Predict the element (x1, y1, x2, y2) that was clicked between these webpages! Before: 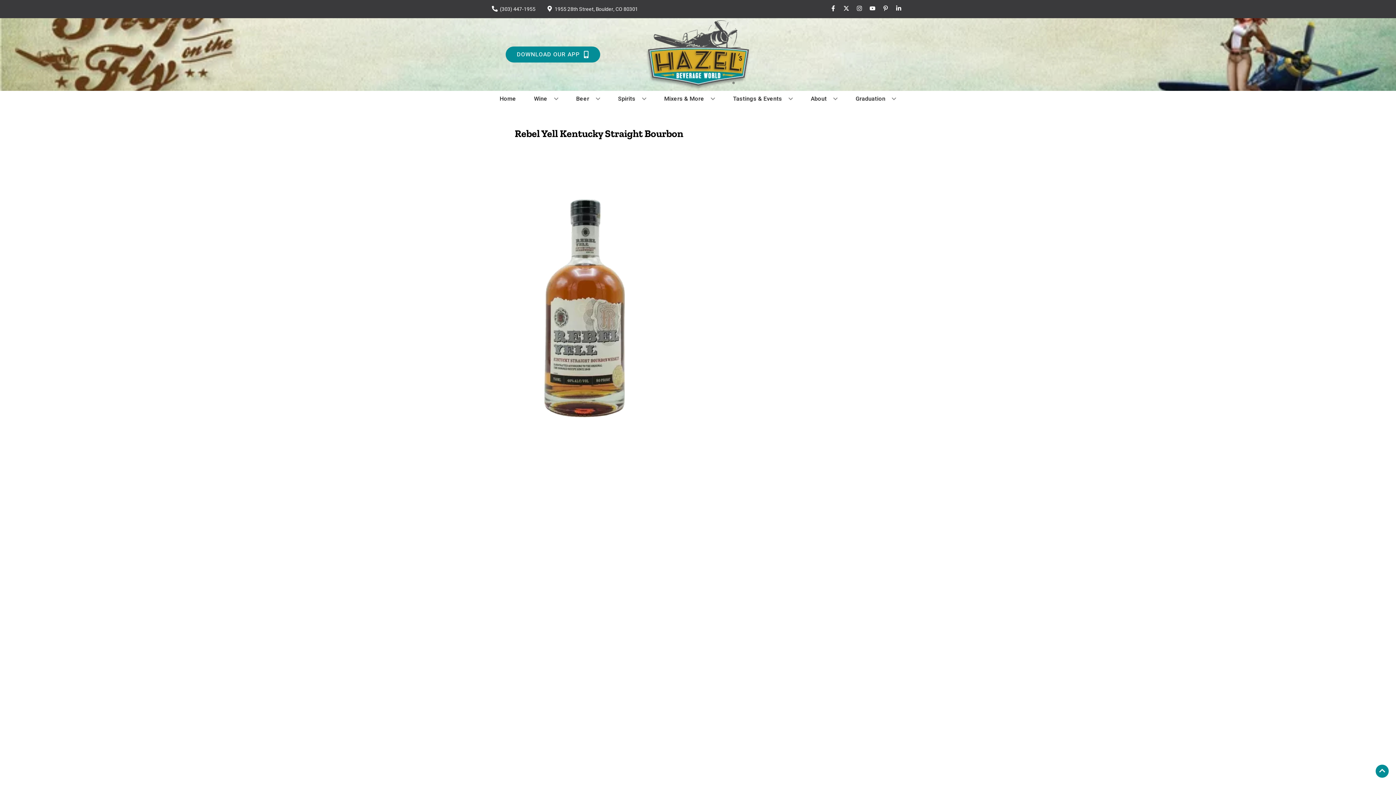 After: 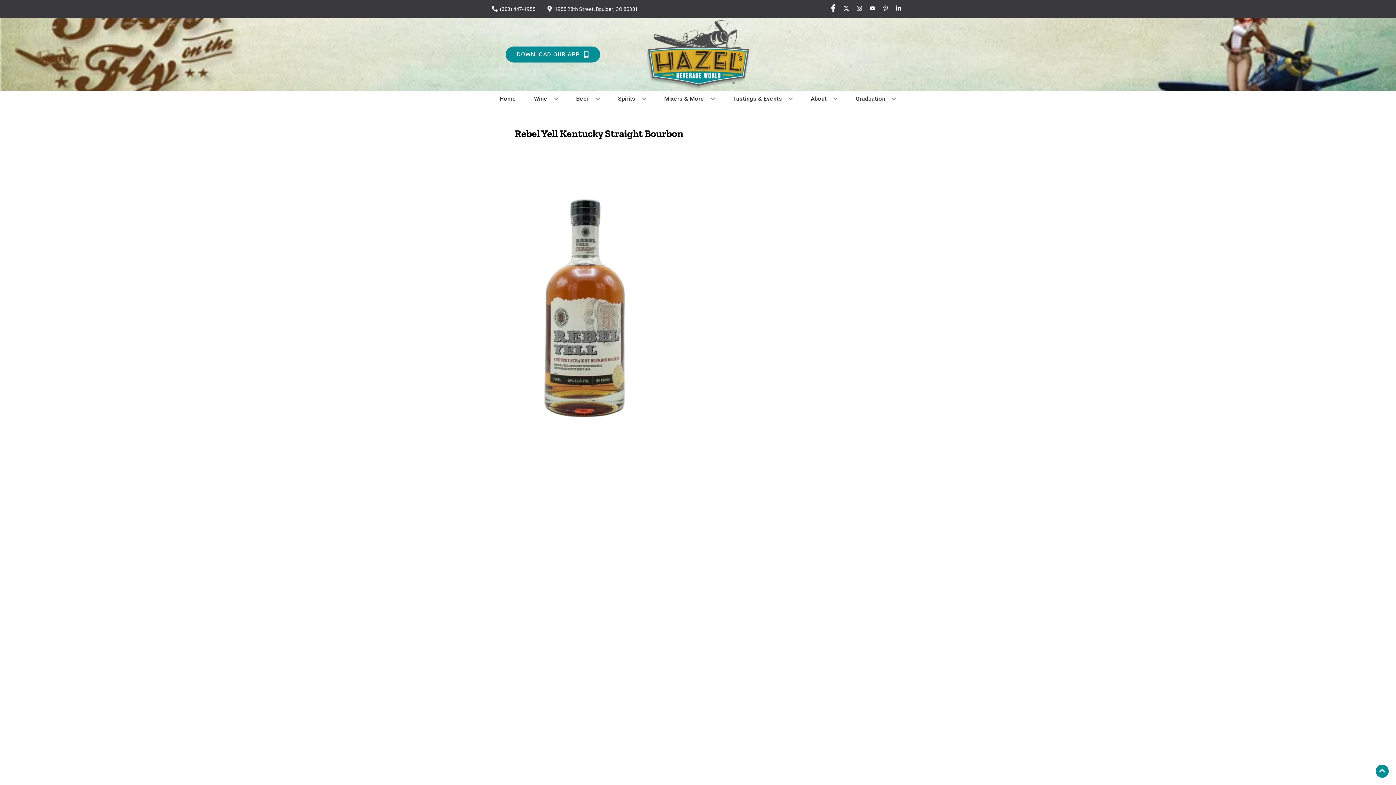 Action: bbox: (826, 5, 840, 12) label: Opens facebook in a new tab